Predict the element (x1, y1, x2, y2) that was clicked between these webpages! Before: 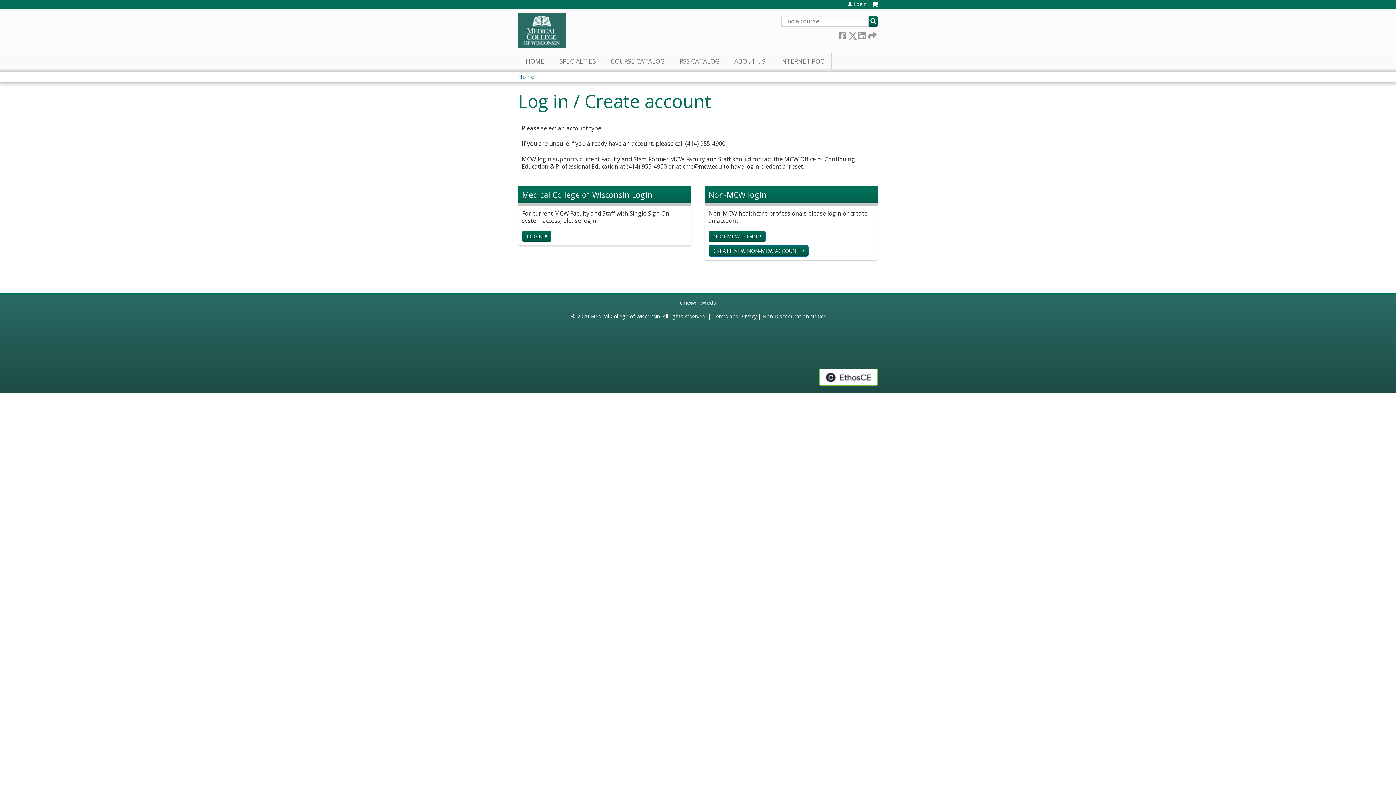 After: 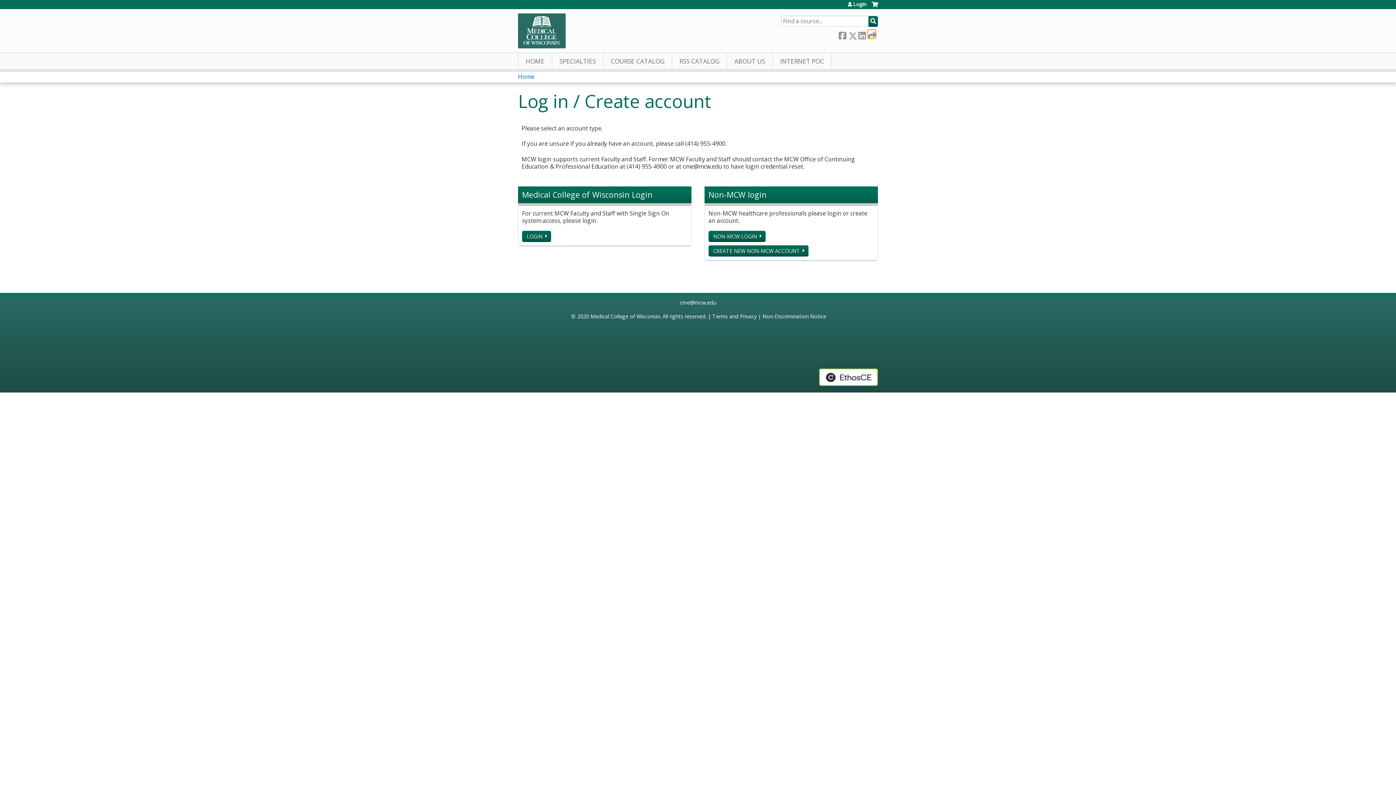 Action: bbox: (868, 30, 875, 38) label:  Forward